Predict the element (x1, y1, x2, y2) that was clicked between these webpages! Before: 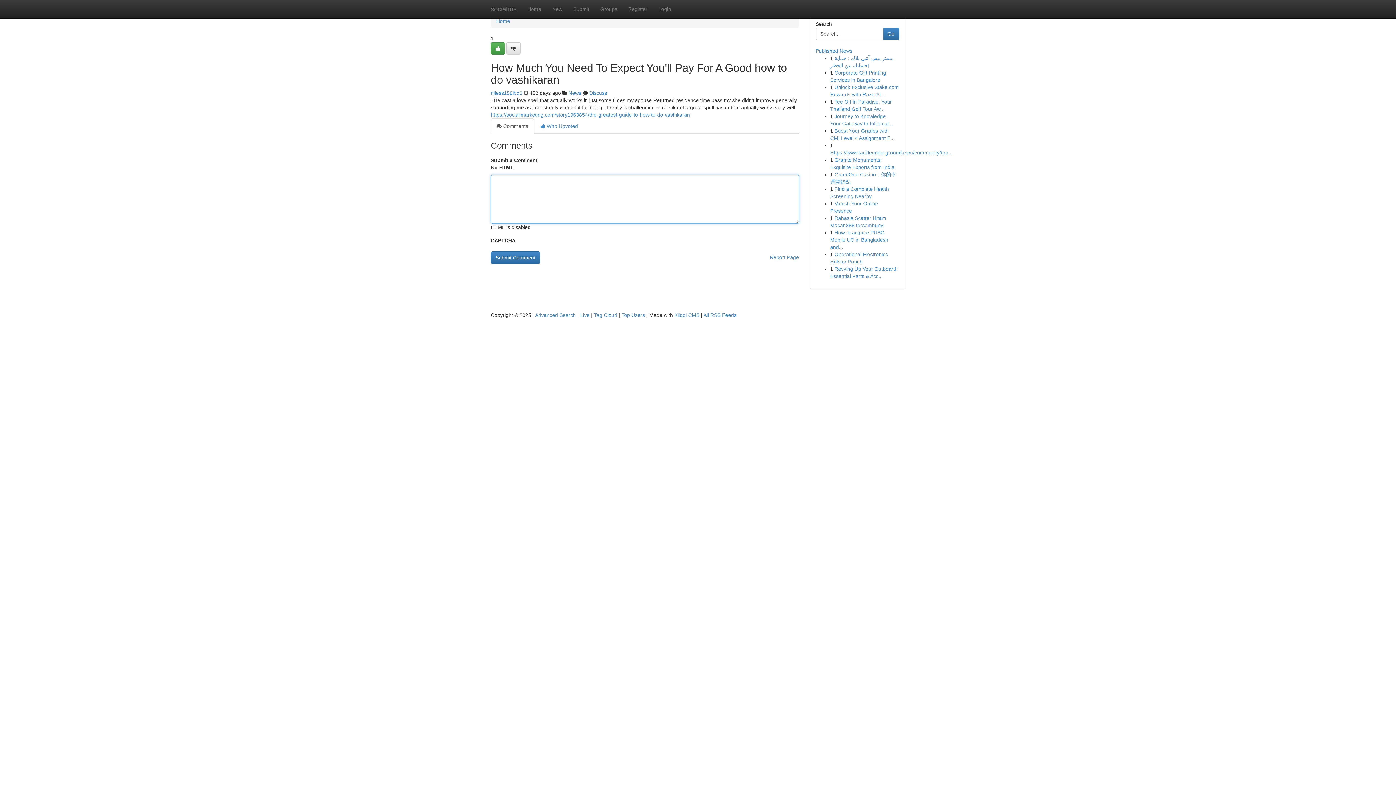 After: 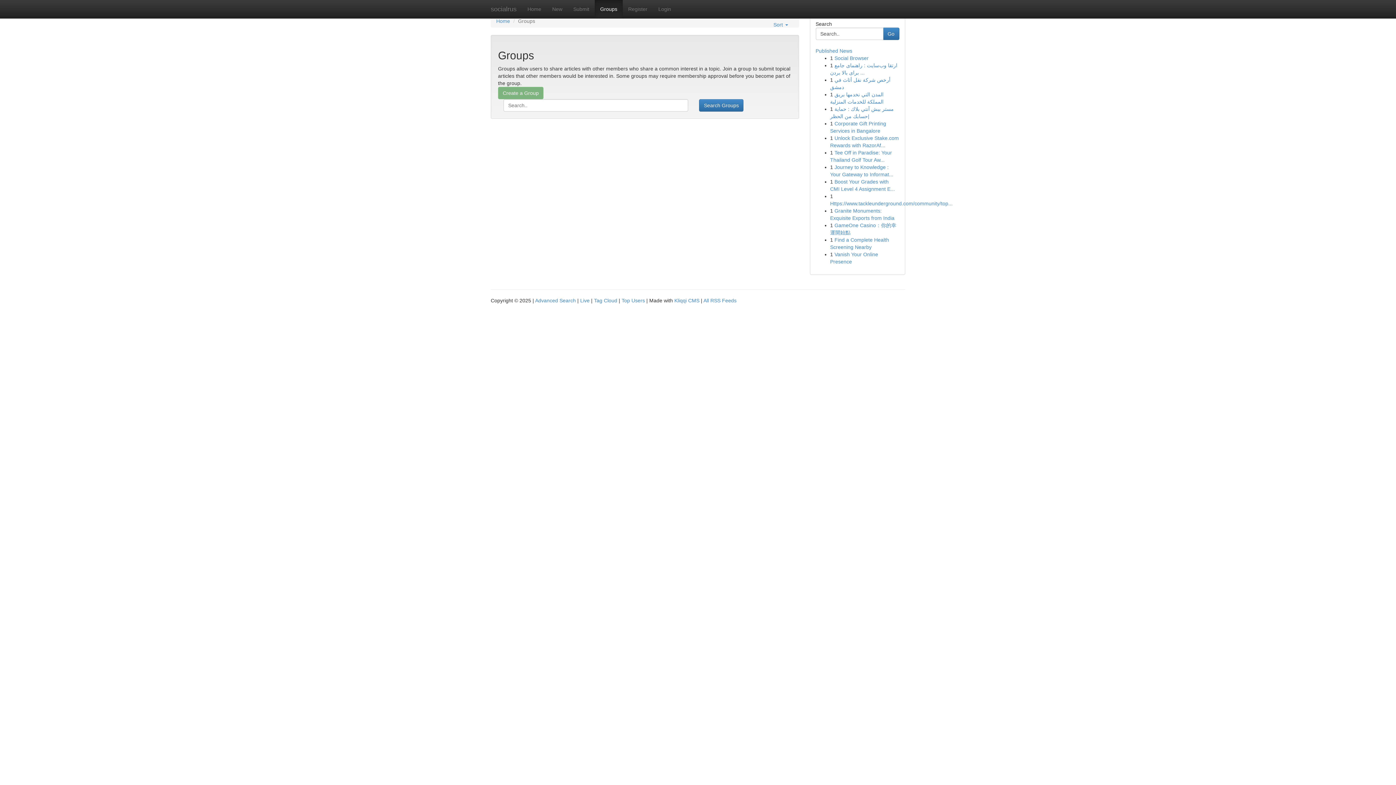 Action: bbox: (568, 90, 581, 96) label: News